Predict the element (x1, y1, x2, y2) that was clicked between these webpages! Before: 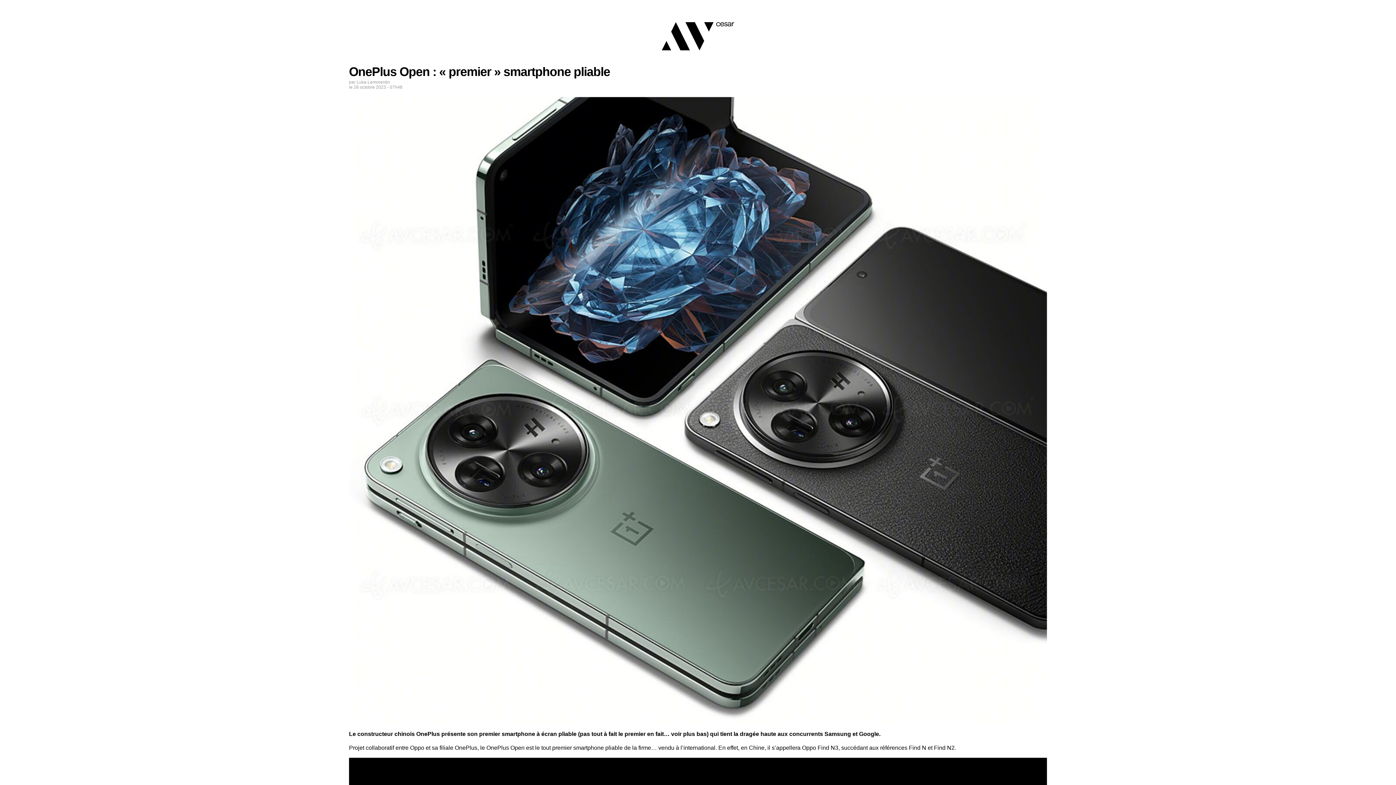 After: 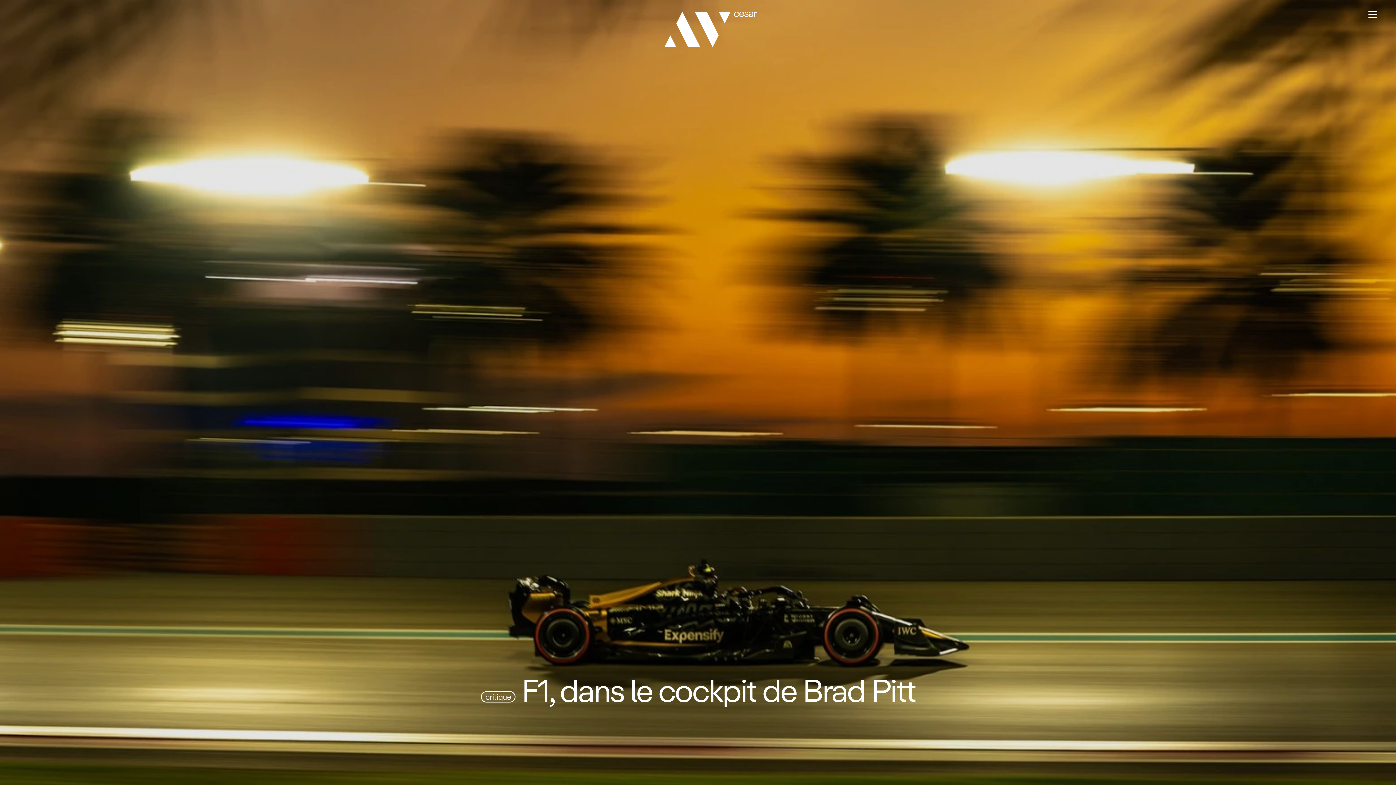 Action: bbox: (661, 0, 734, 72)